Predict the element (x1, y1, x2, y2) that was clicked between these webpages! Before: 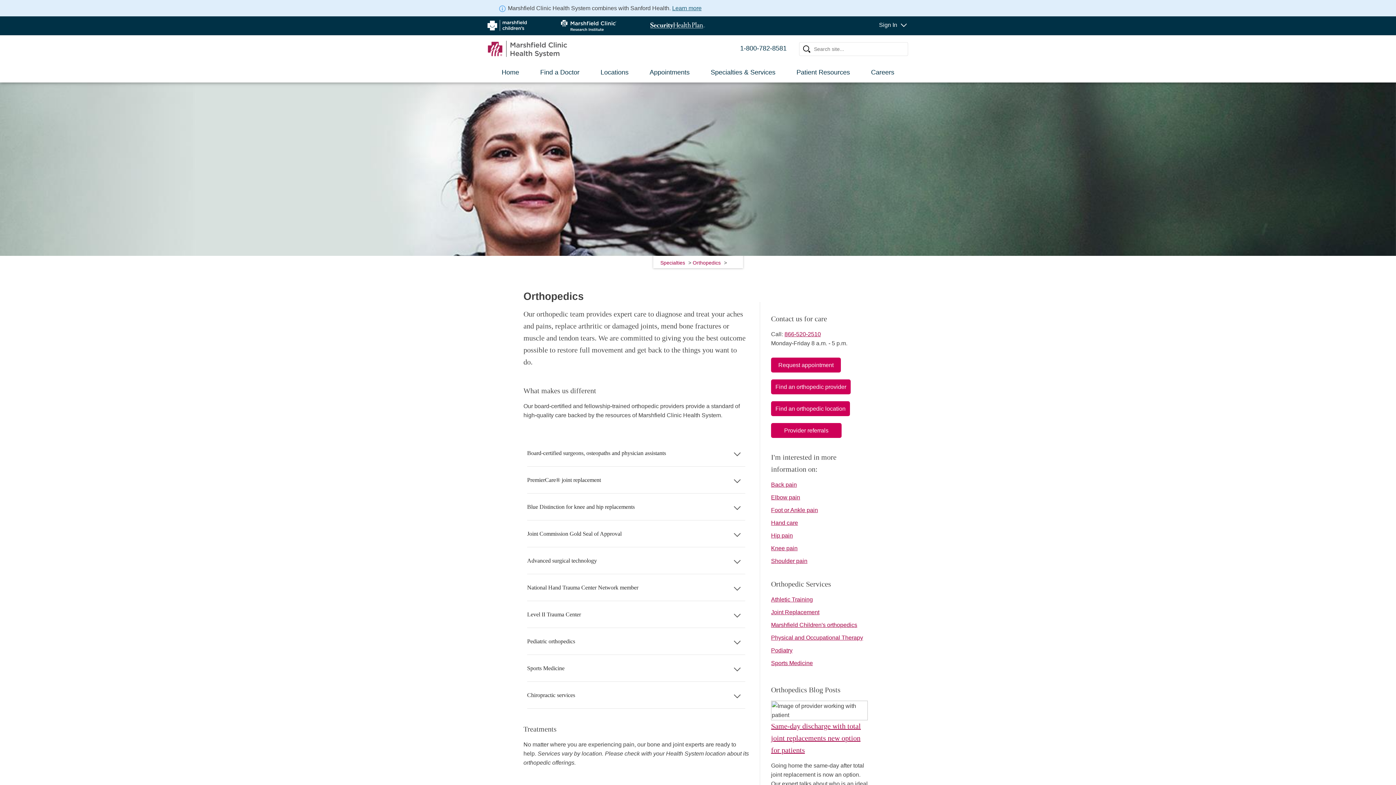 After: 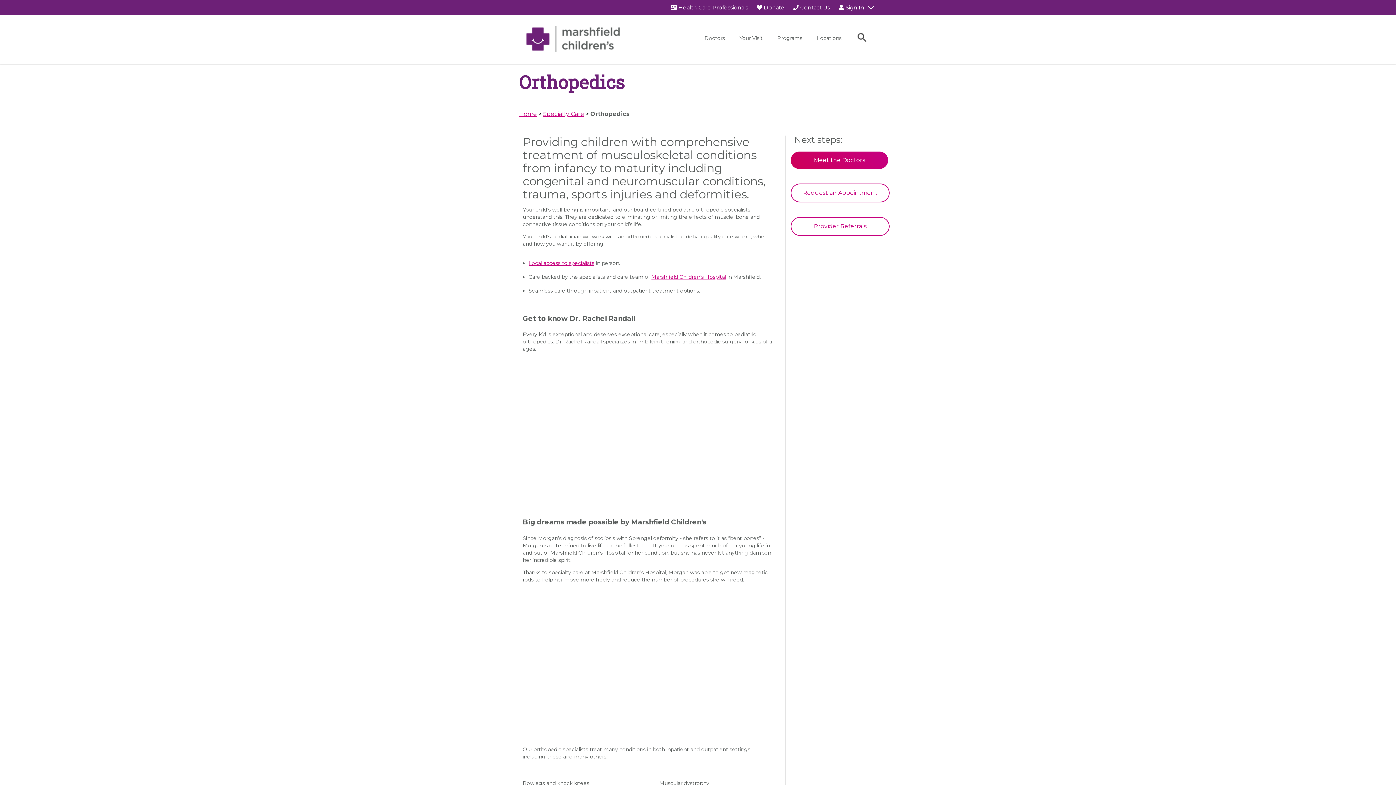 Action: label: Marshfield Children's orthopedics bbox: (771, 622, 857, 628)